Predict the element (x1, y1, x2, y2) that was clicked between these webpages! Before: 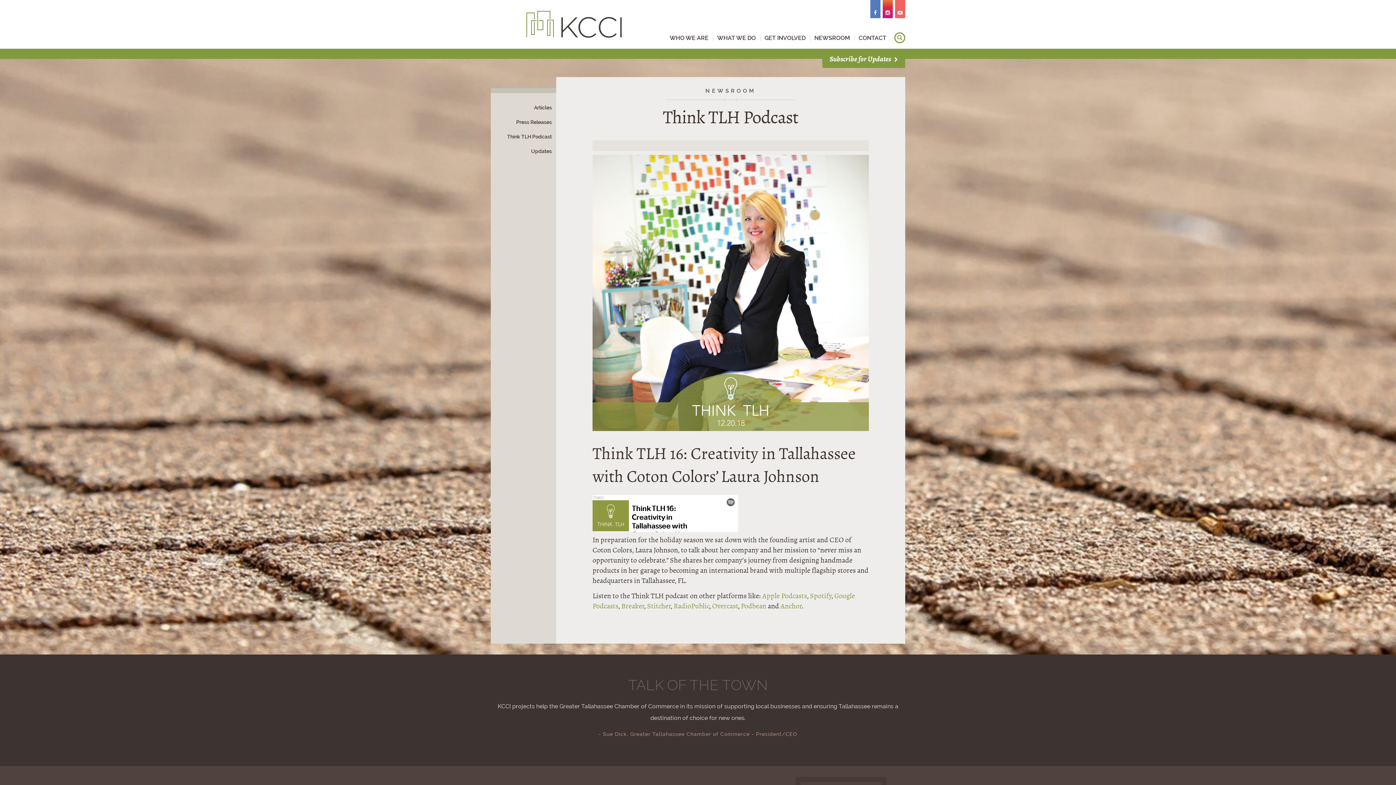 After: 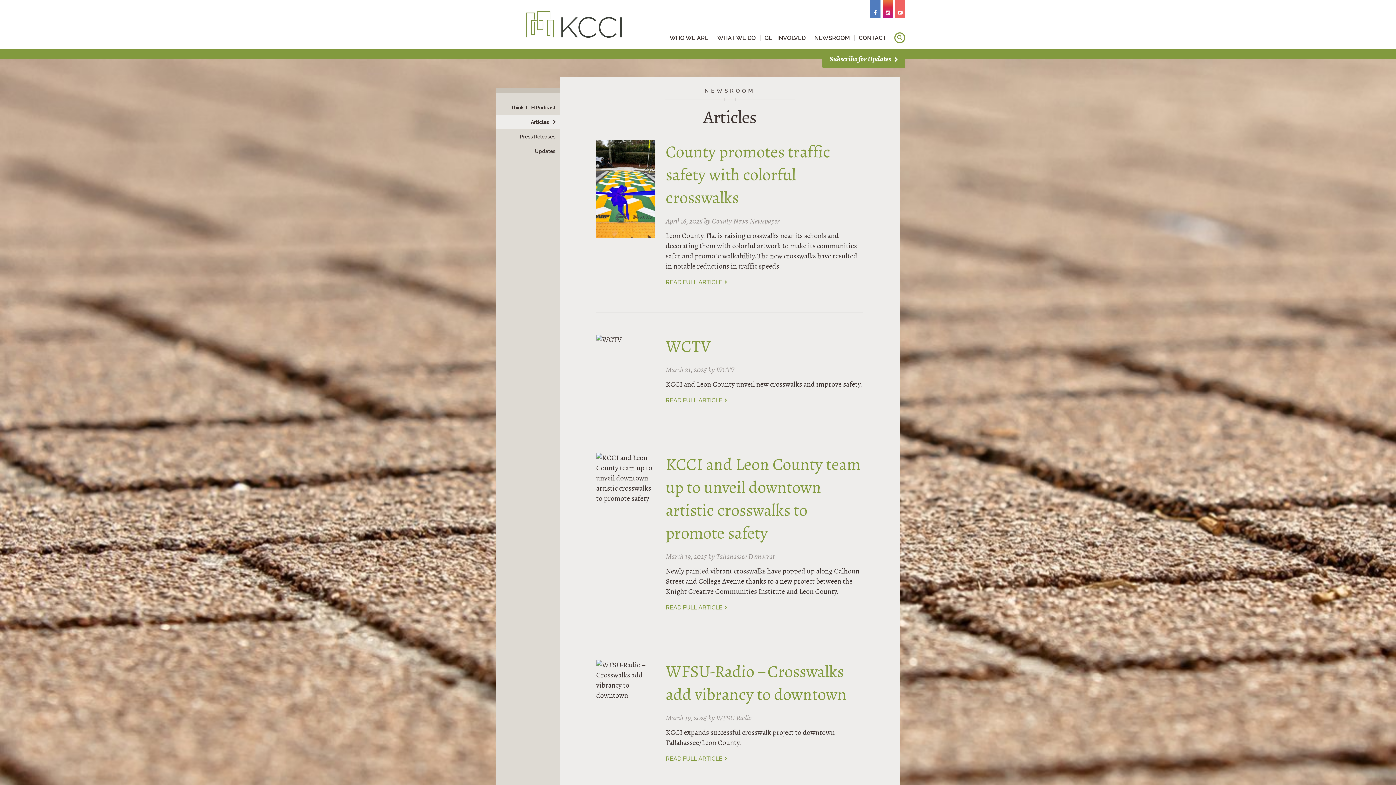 Action: bbox: (490, 100, 556, 114) label: Articles